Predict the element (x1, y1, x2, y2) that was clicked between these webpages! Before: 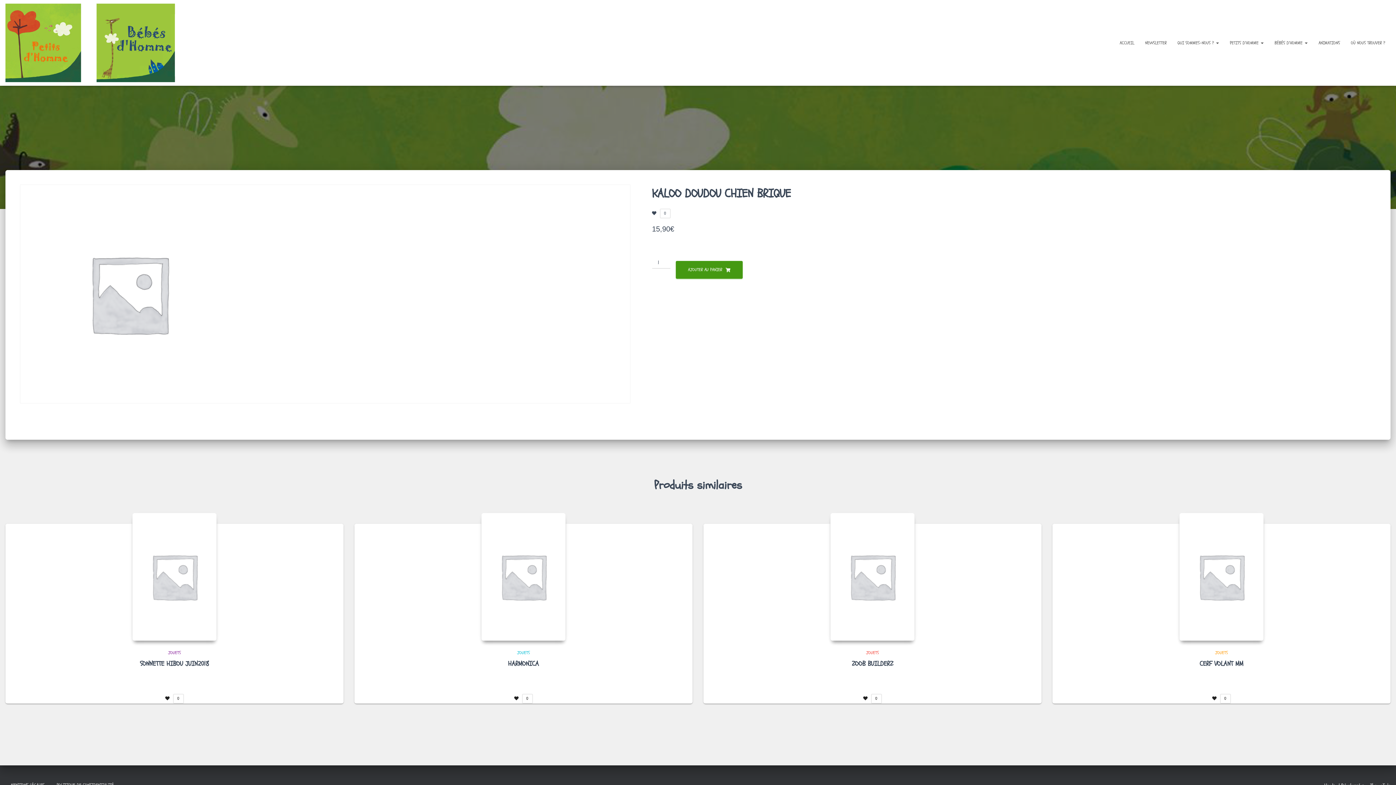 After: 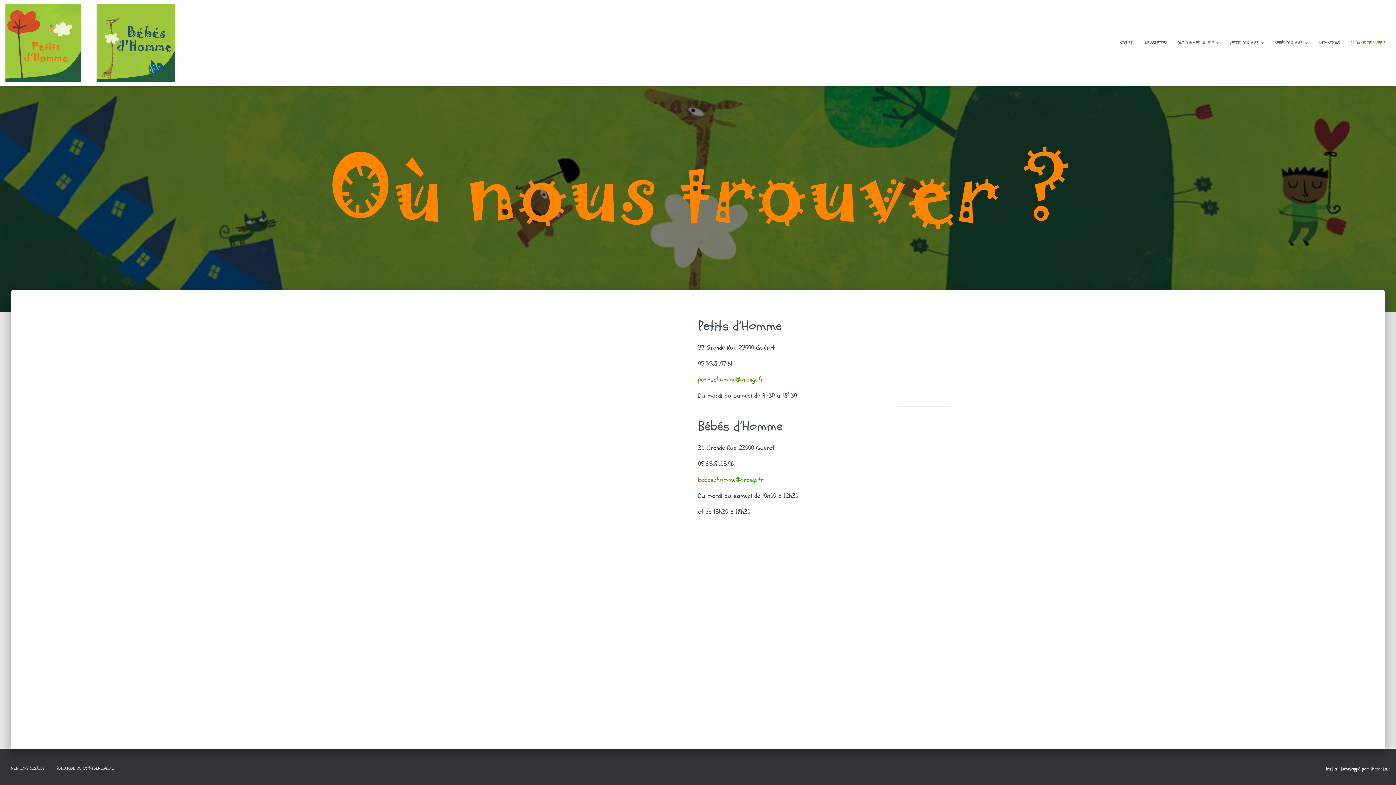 Action: bbox: (1345, 33, 1390, 52) label: OÙ NOUS TROUVER ?